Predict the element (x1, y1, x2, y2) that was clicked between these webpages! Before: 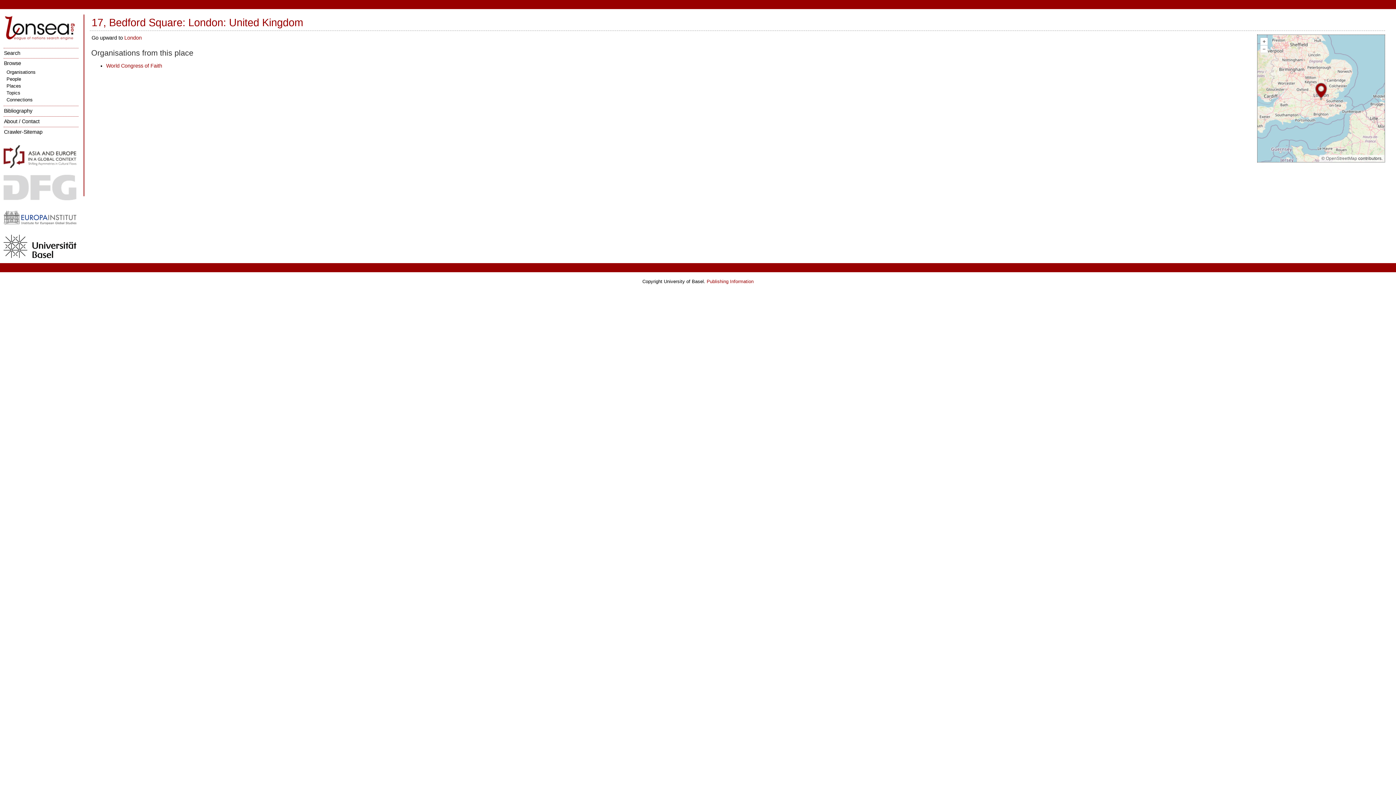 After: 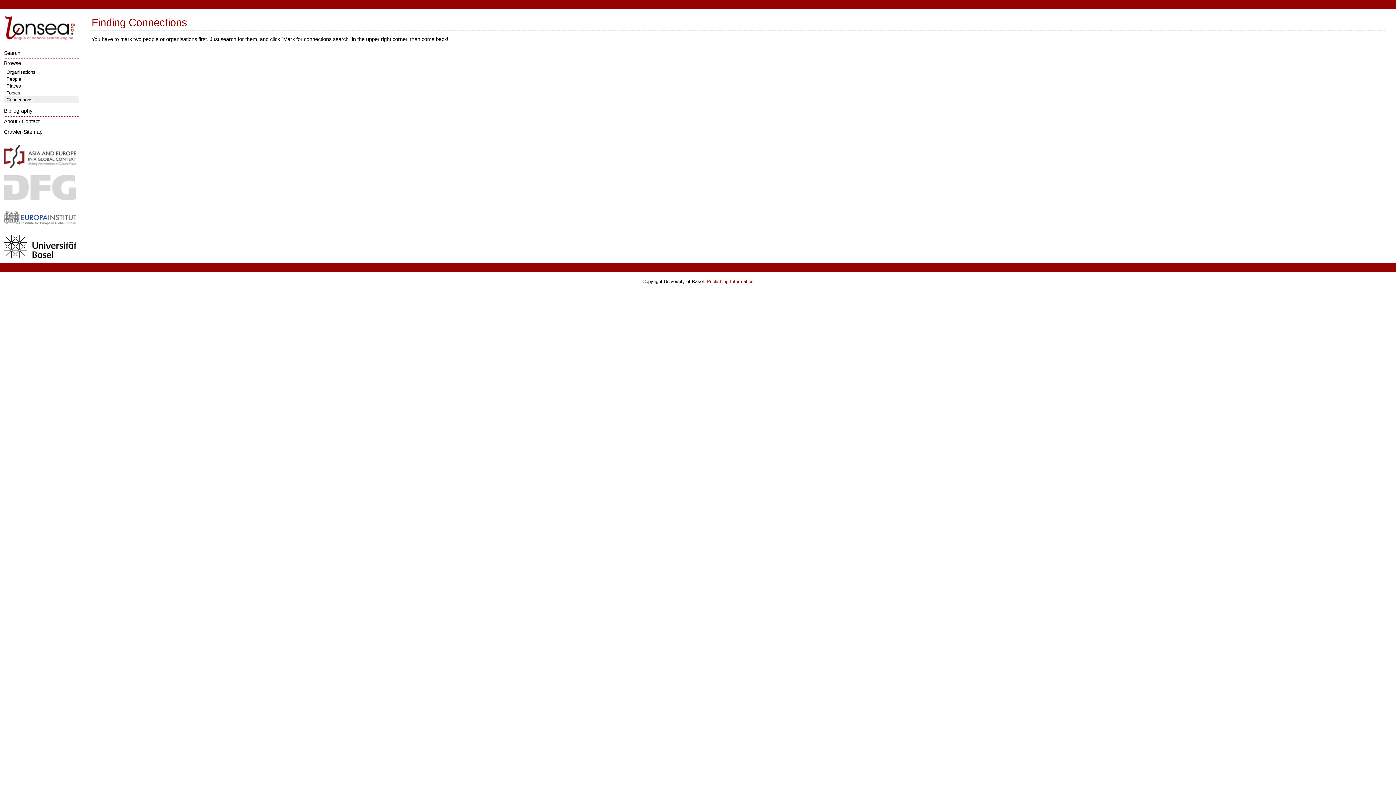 Action: bbox: (3, 96, 78, 103) label: Connections